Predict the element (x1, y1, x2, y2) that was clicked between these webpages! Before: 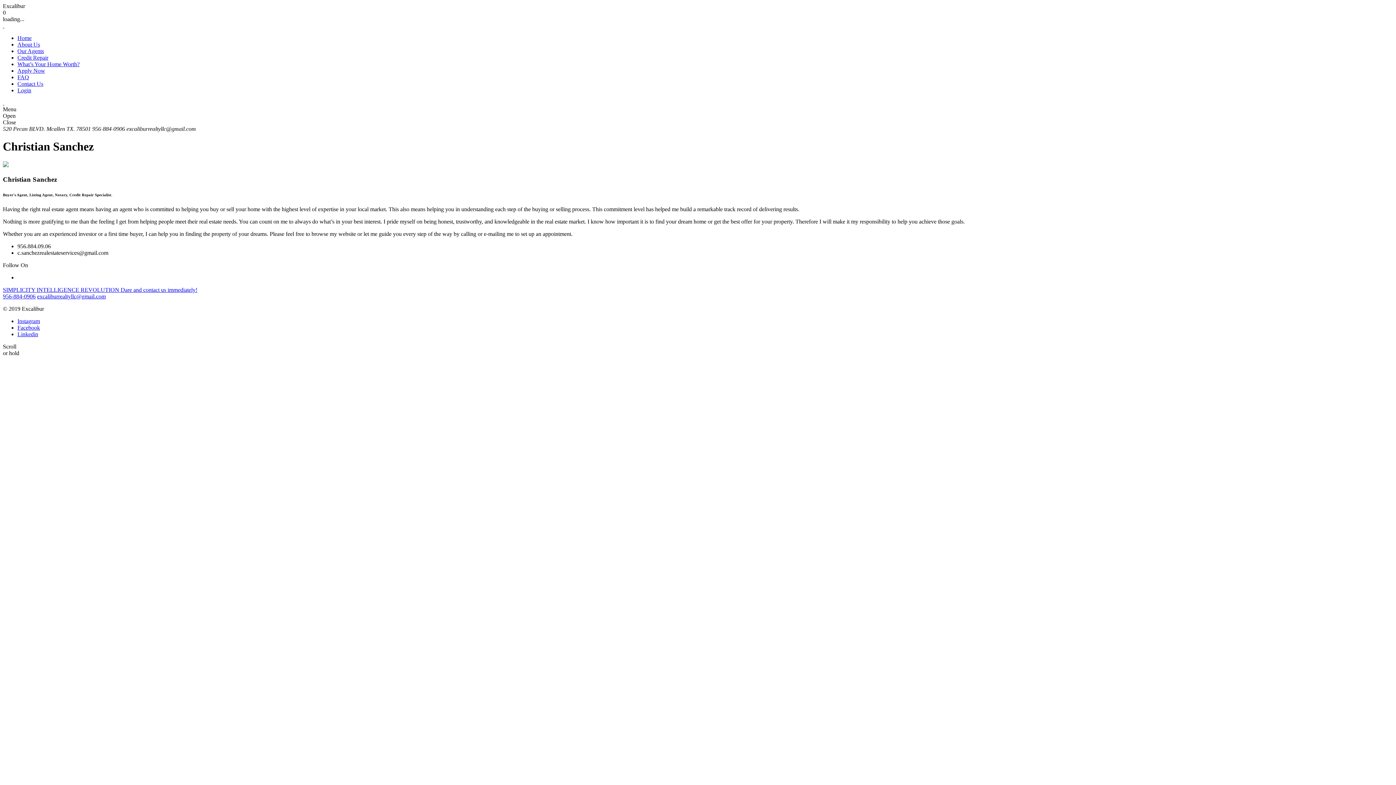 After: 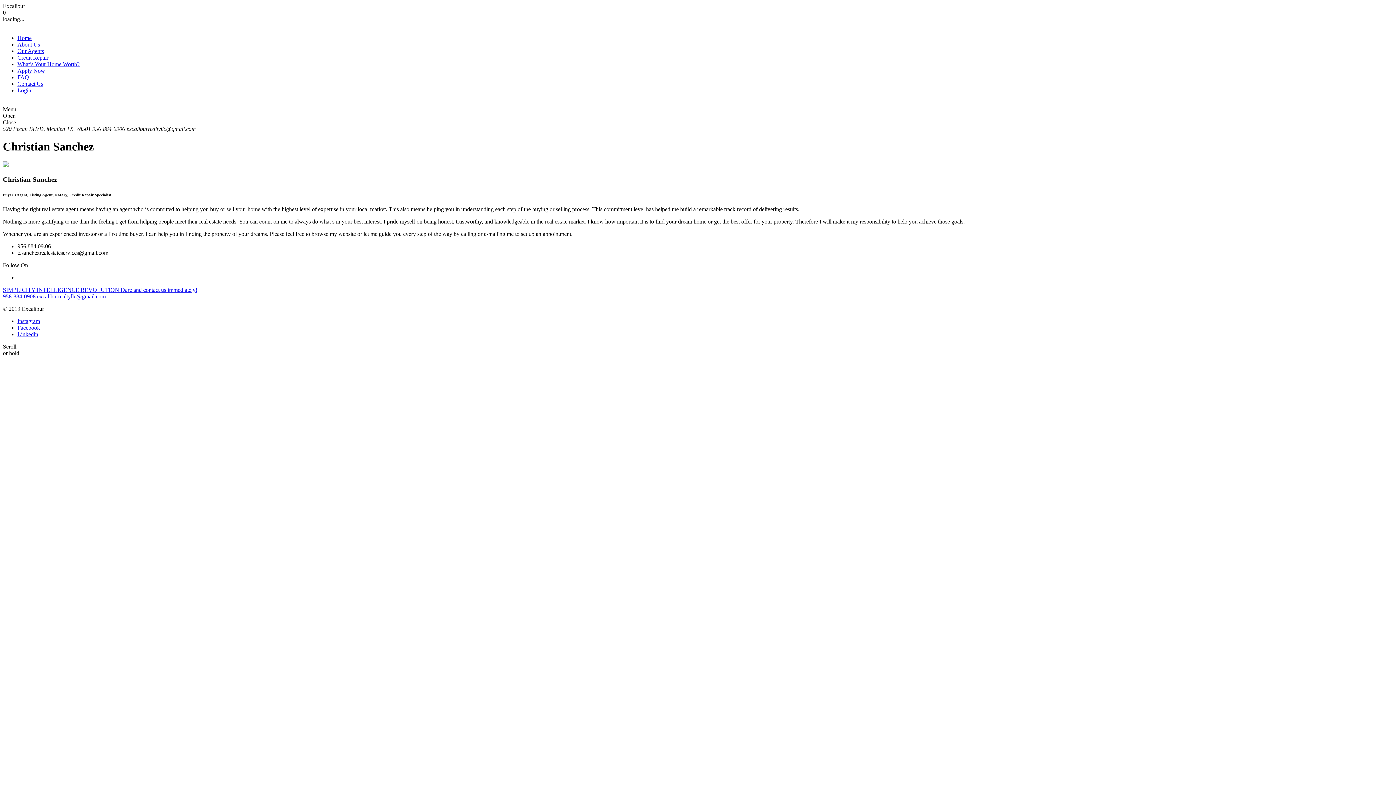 Action: label: Facebook bbox: (17, 324, 40, 330)